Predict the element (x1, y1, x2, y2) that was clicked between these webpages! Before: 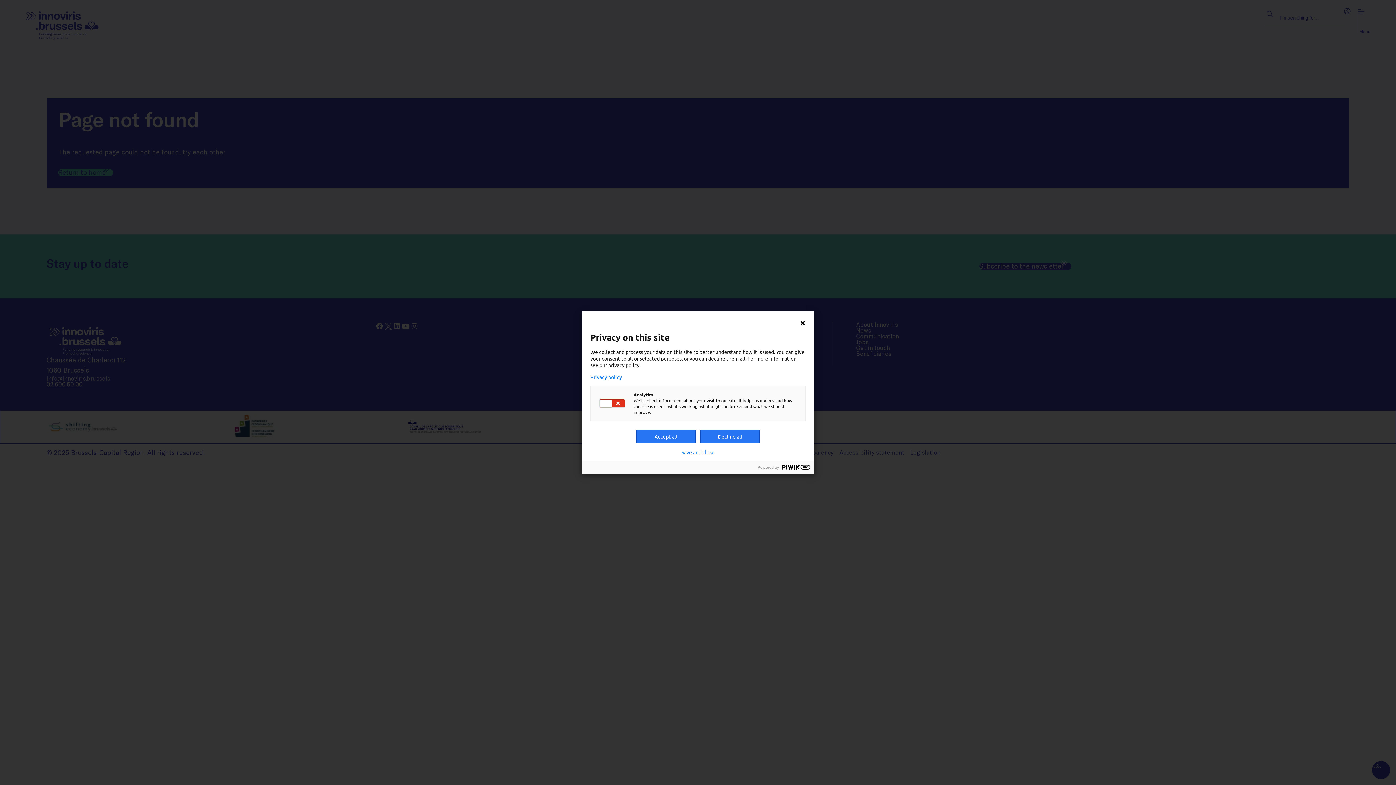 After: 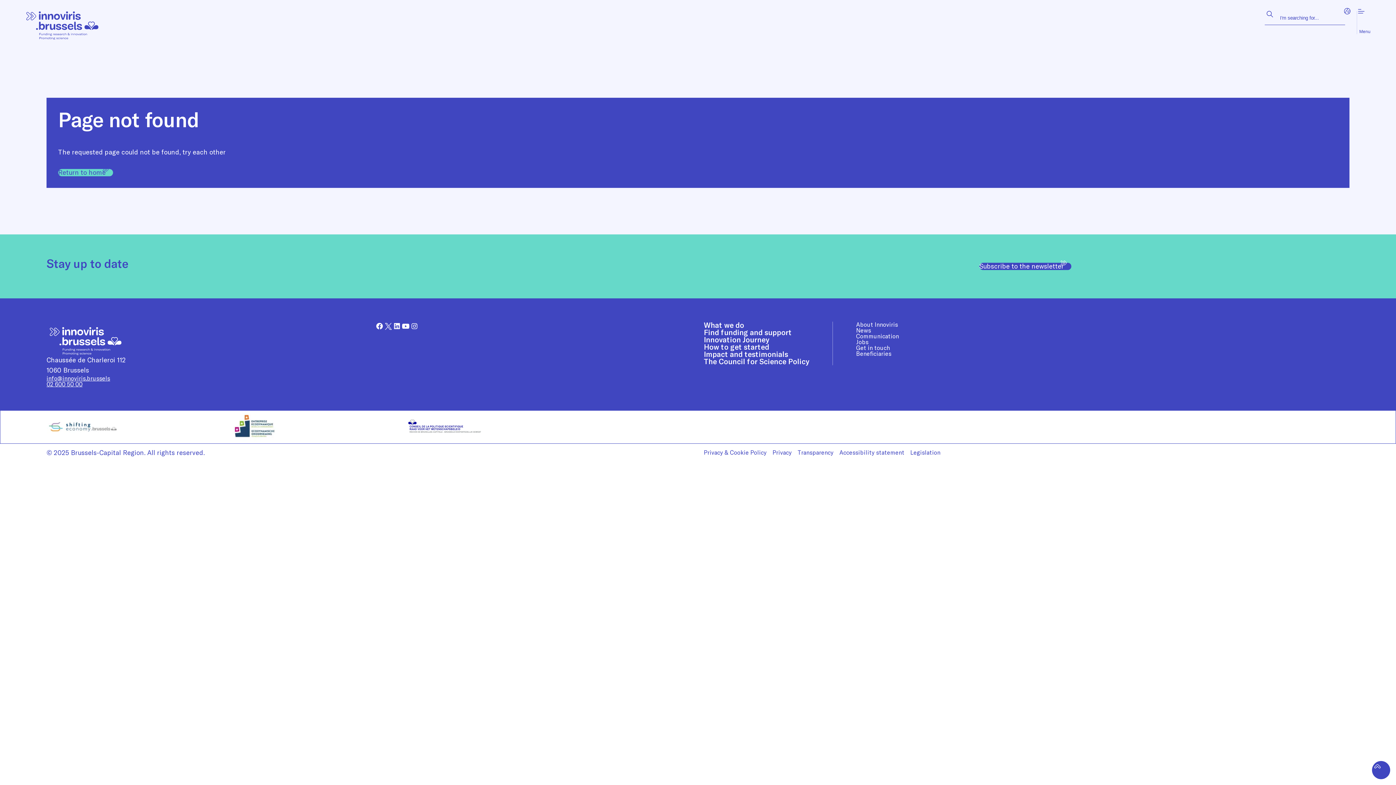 Action: bbox: (636, 430, 696, 443) label: Accept all